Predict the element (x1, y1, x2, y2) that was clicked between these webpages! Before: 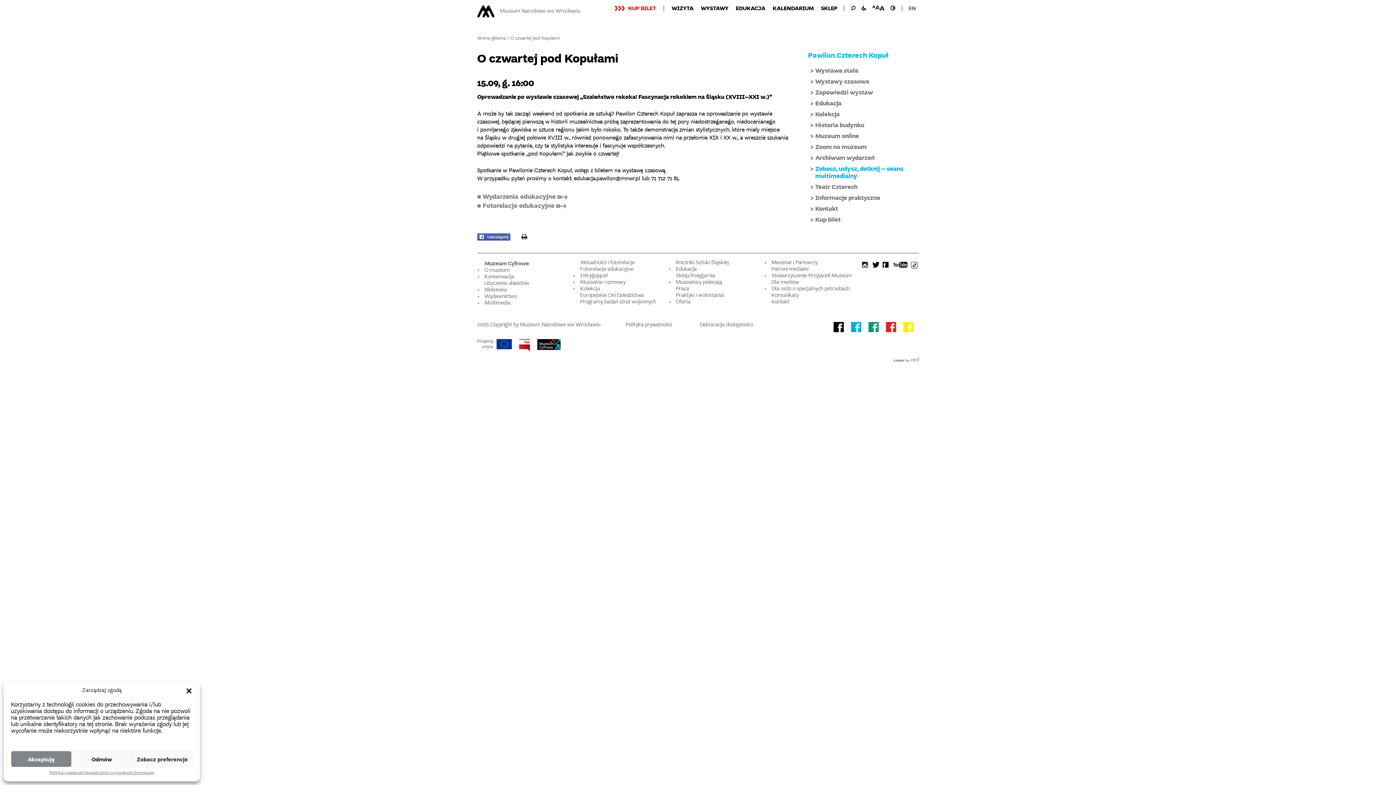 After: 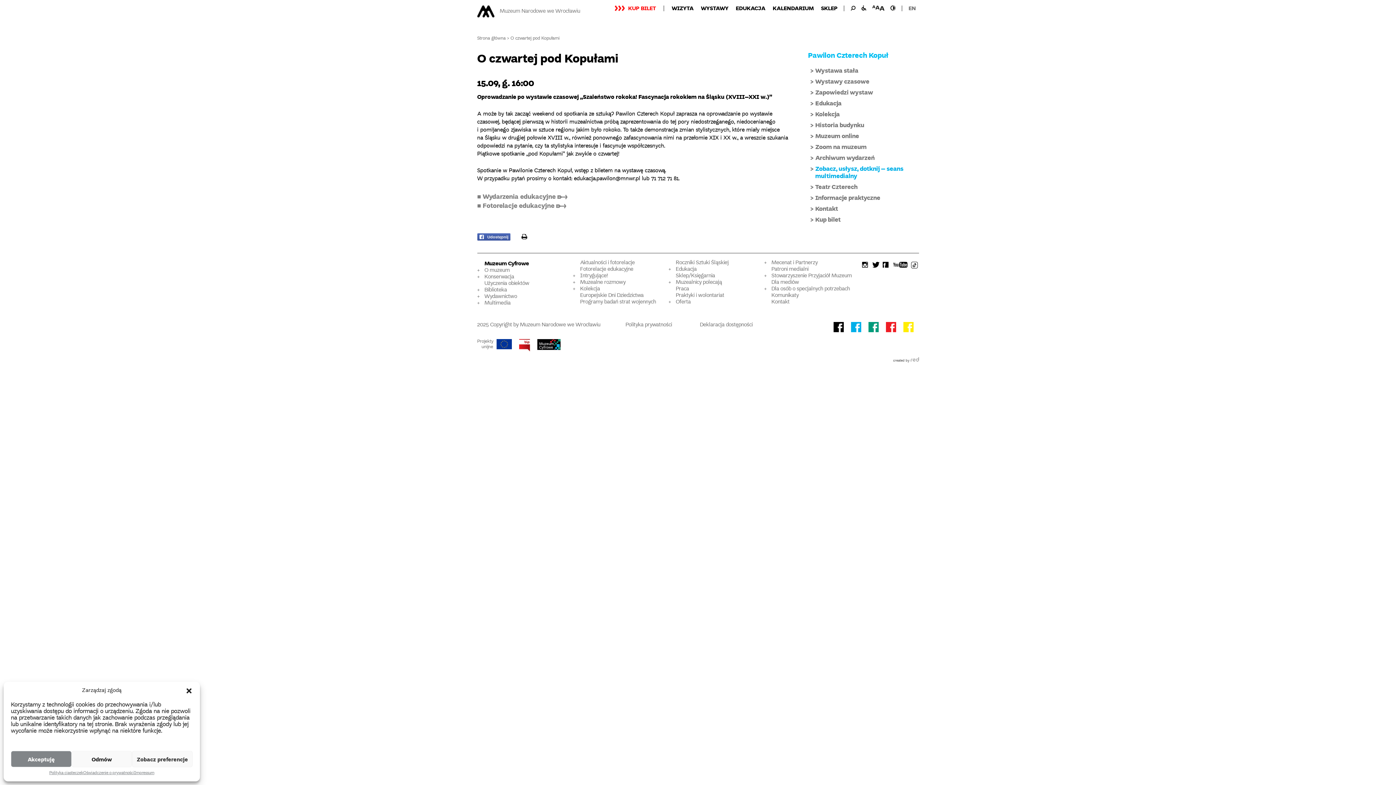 Action: bbox: (484, 259, 529, 268) label: Muzeum Cyfrowe